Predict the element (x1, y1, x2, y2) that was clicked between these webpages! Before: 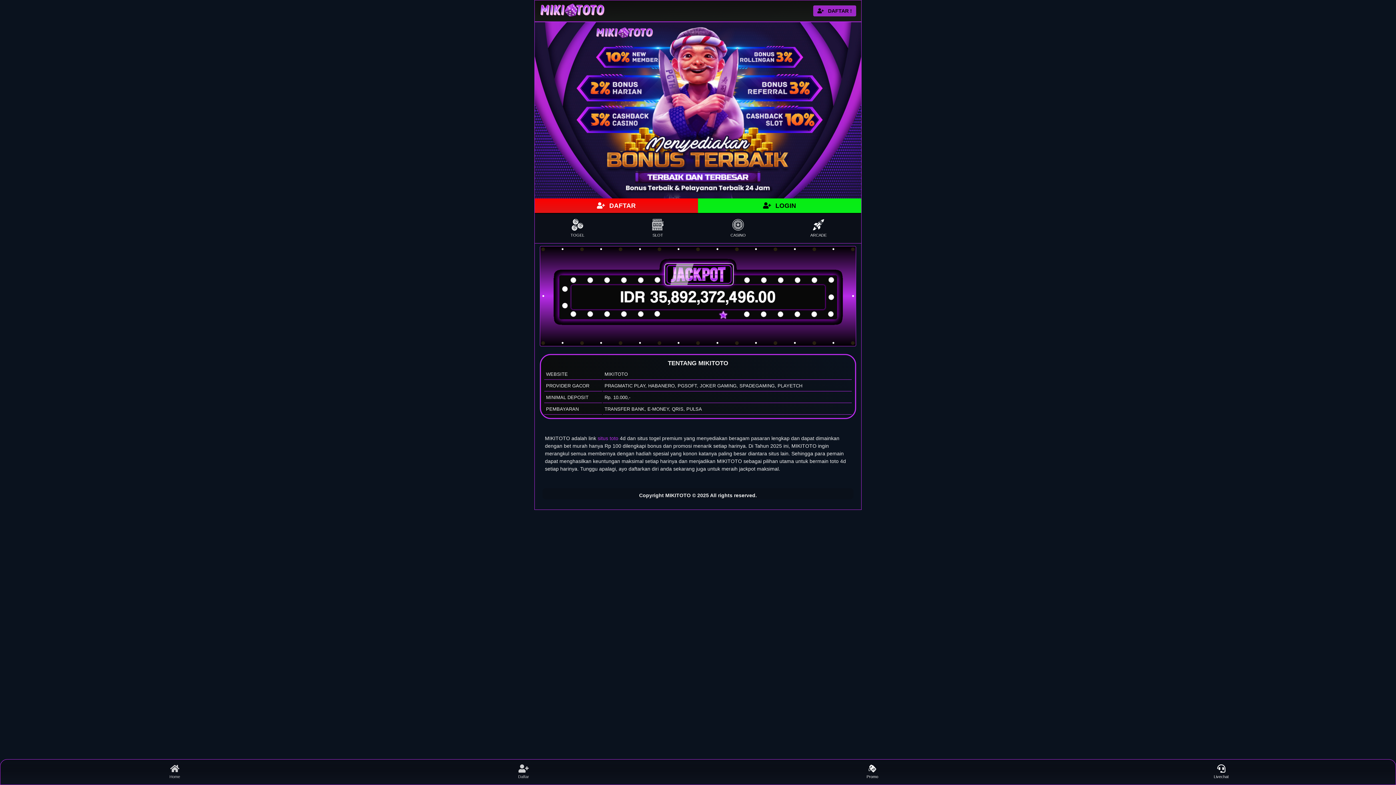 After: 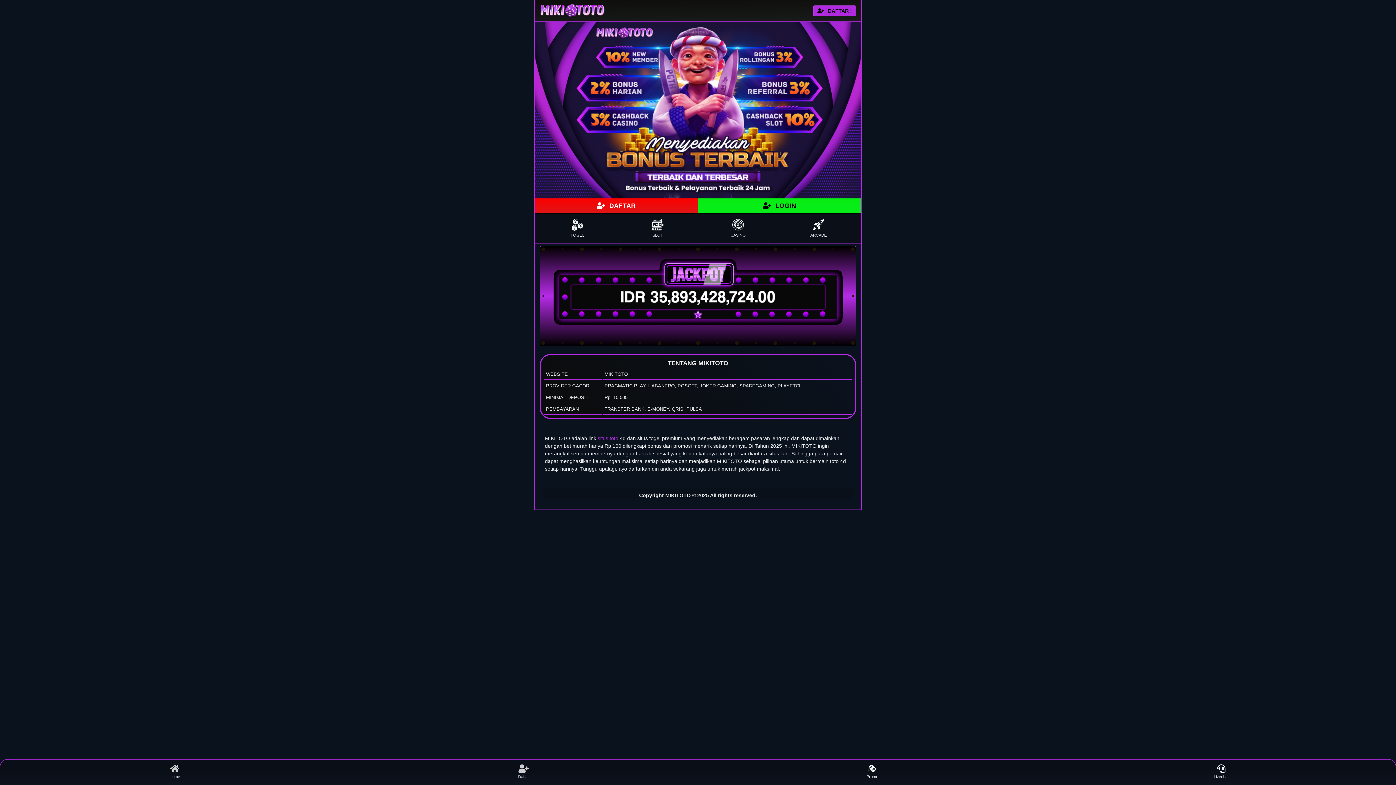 Action: bbox: (1047, 762, 1396, 782) label: Livechat